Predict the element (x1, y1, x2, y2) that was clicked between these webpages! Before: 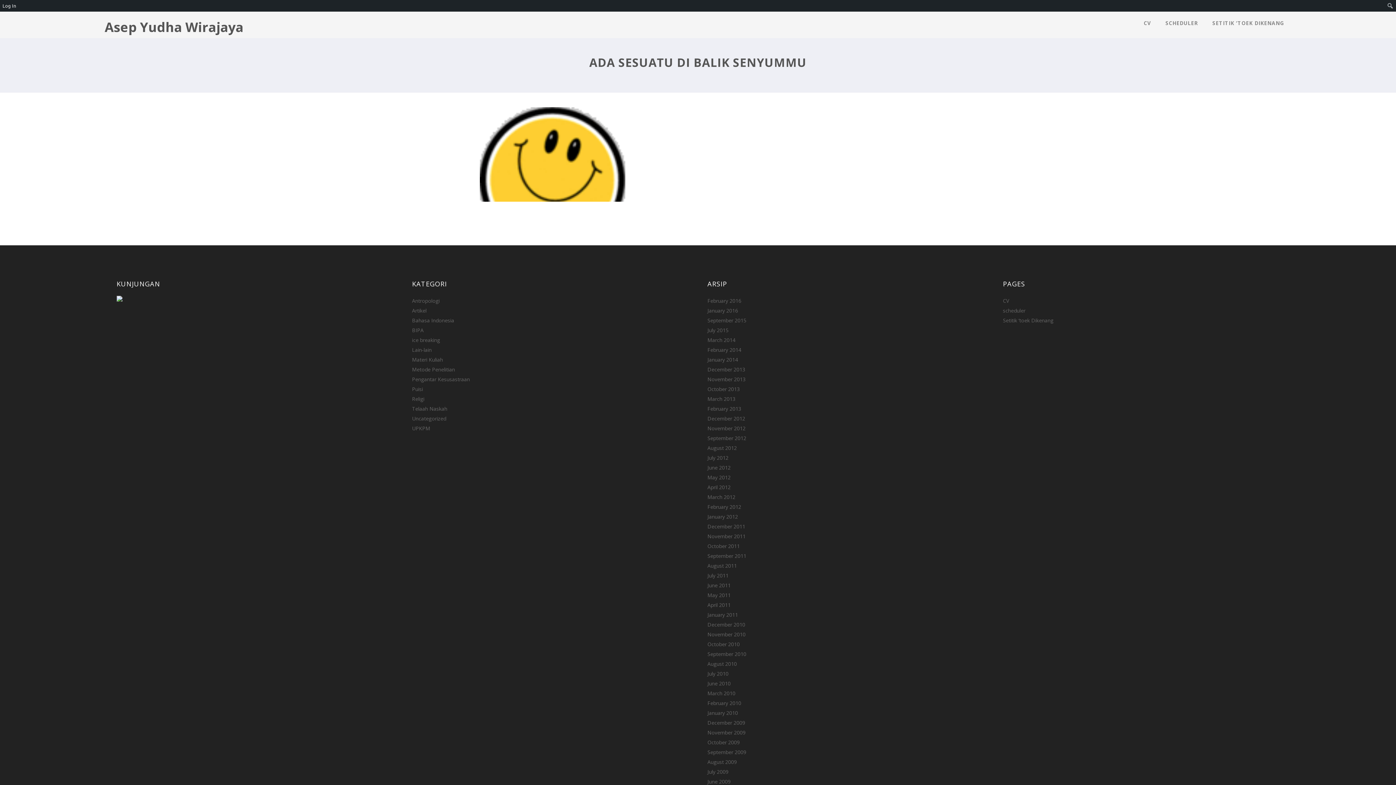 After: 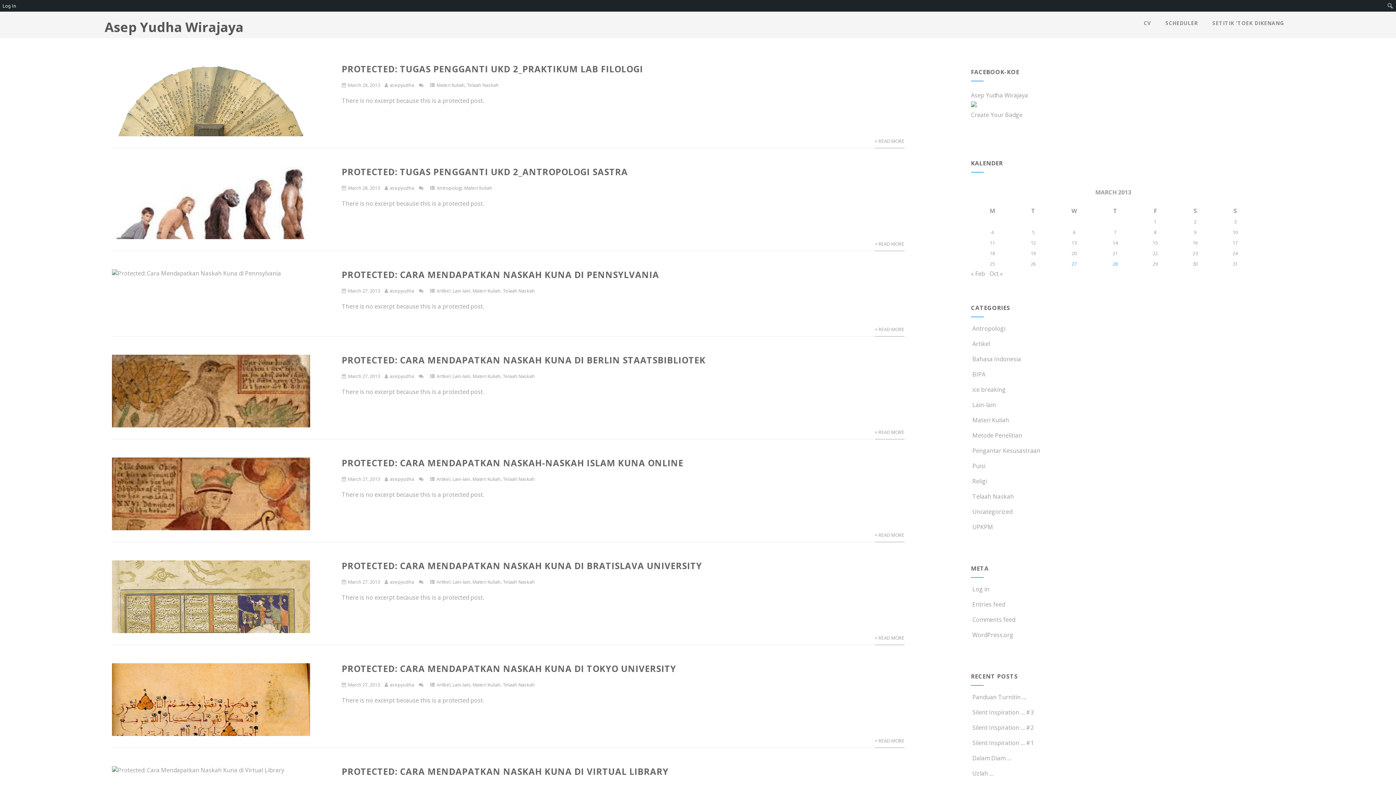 Action: label: March 2013 bbox: (707, 395, 735, 402)